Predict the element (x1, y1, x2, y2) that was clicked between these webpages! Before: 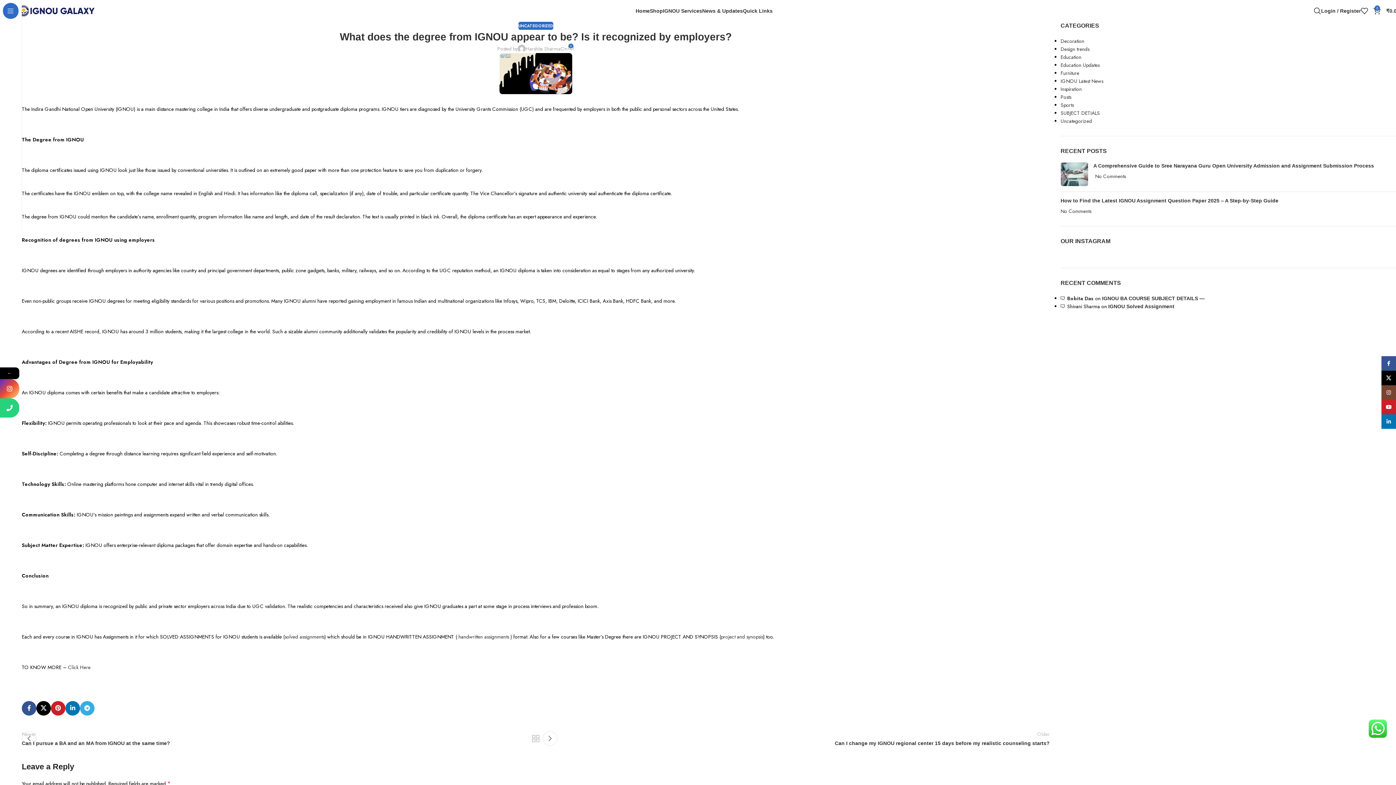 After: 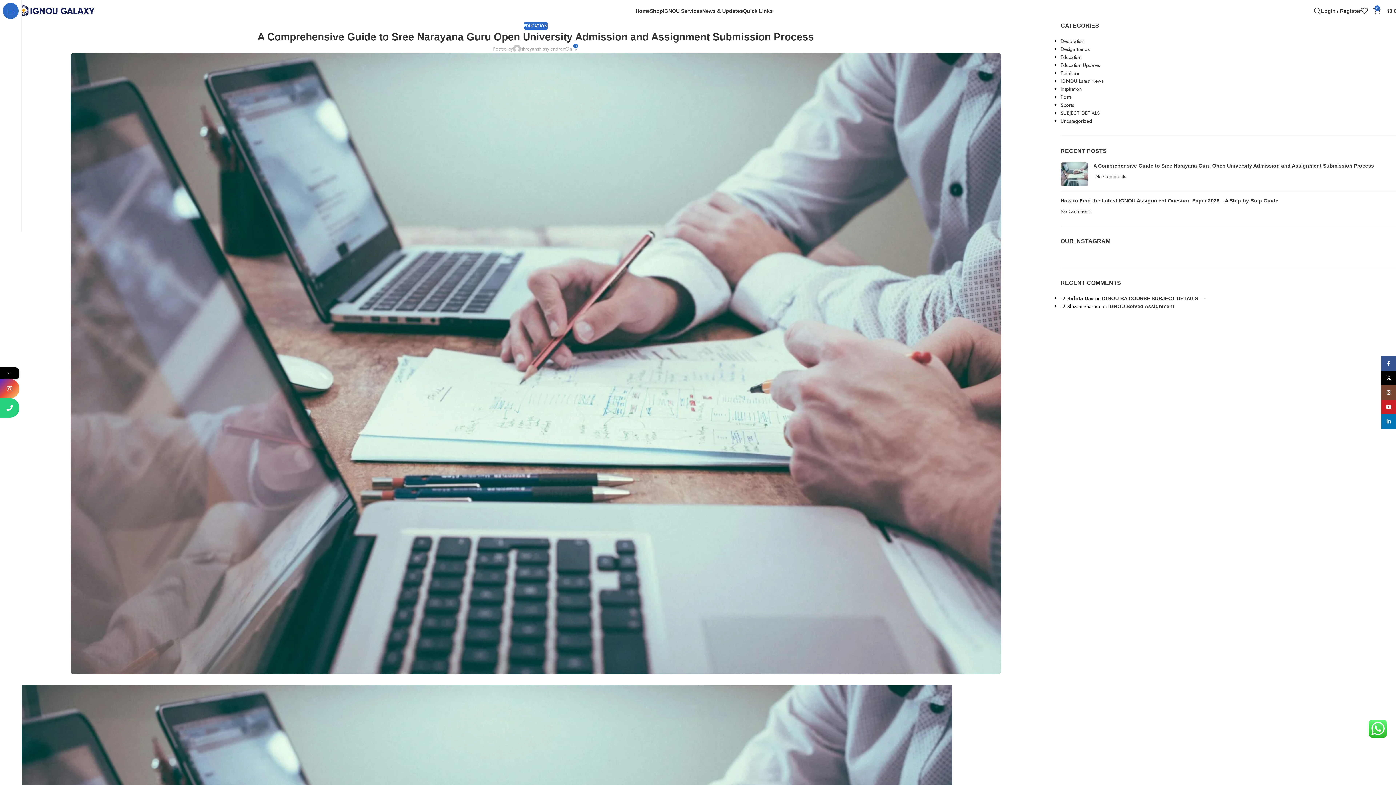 Action: bbox: (1093, 162, 1374, 168) label: A Comprehensive Guide to Sree Narayana Guru Open University Admission and Assignment Submission Process